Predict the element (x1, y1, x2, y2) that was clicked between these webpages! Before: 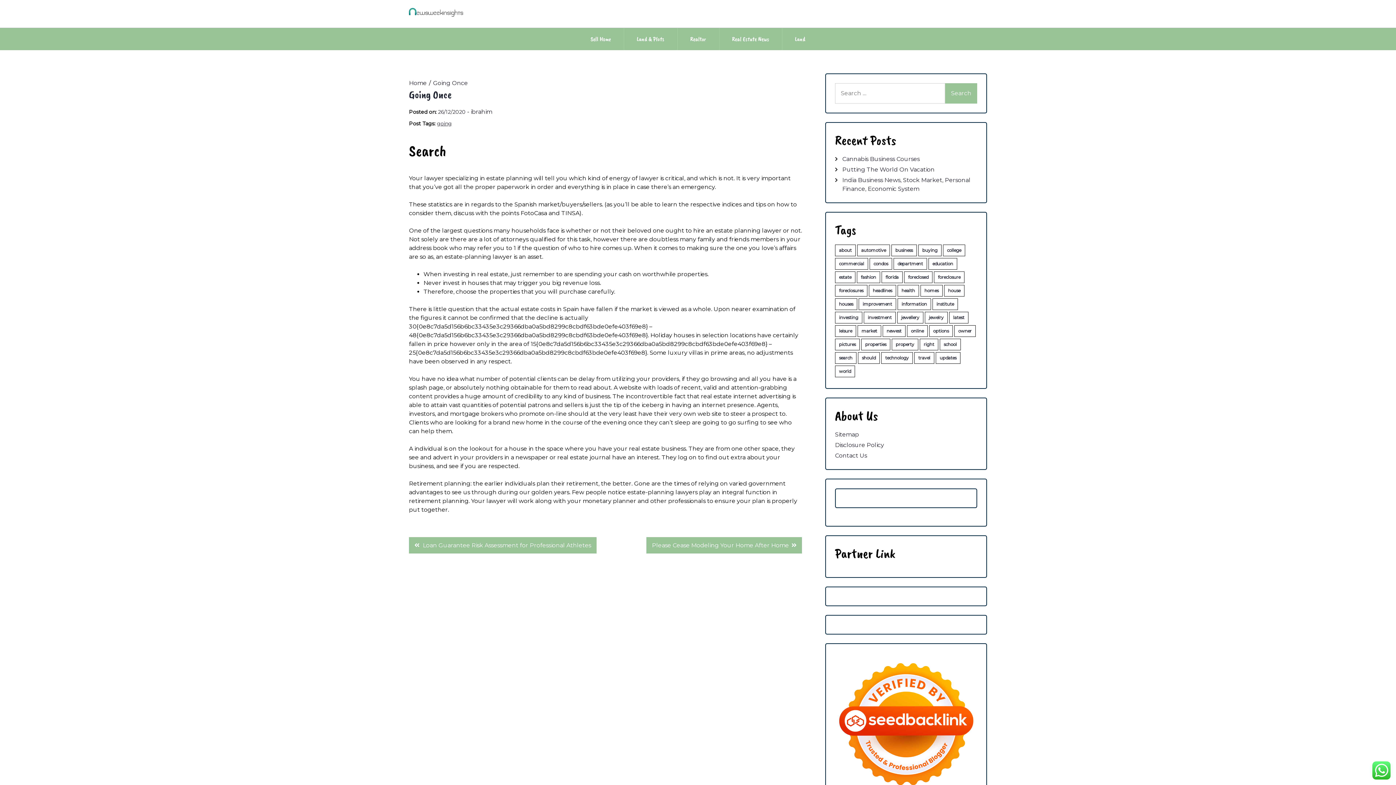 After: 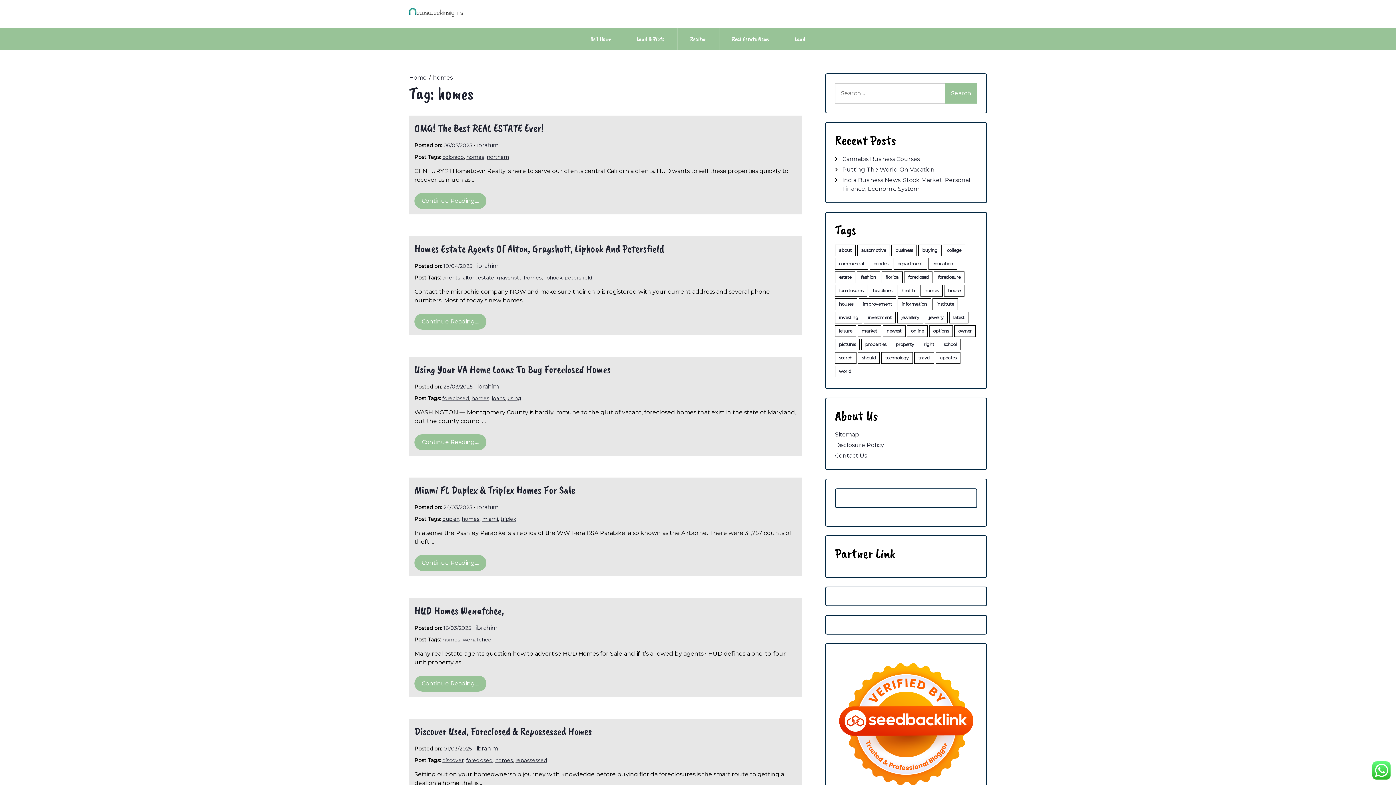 Action: label: homes (128 items) bbox: (920, 285, 942, 296)